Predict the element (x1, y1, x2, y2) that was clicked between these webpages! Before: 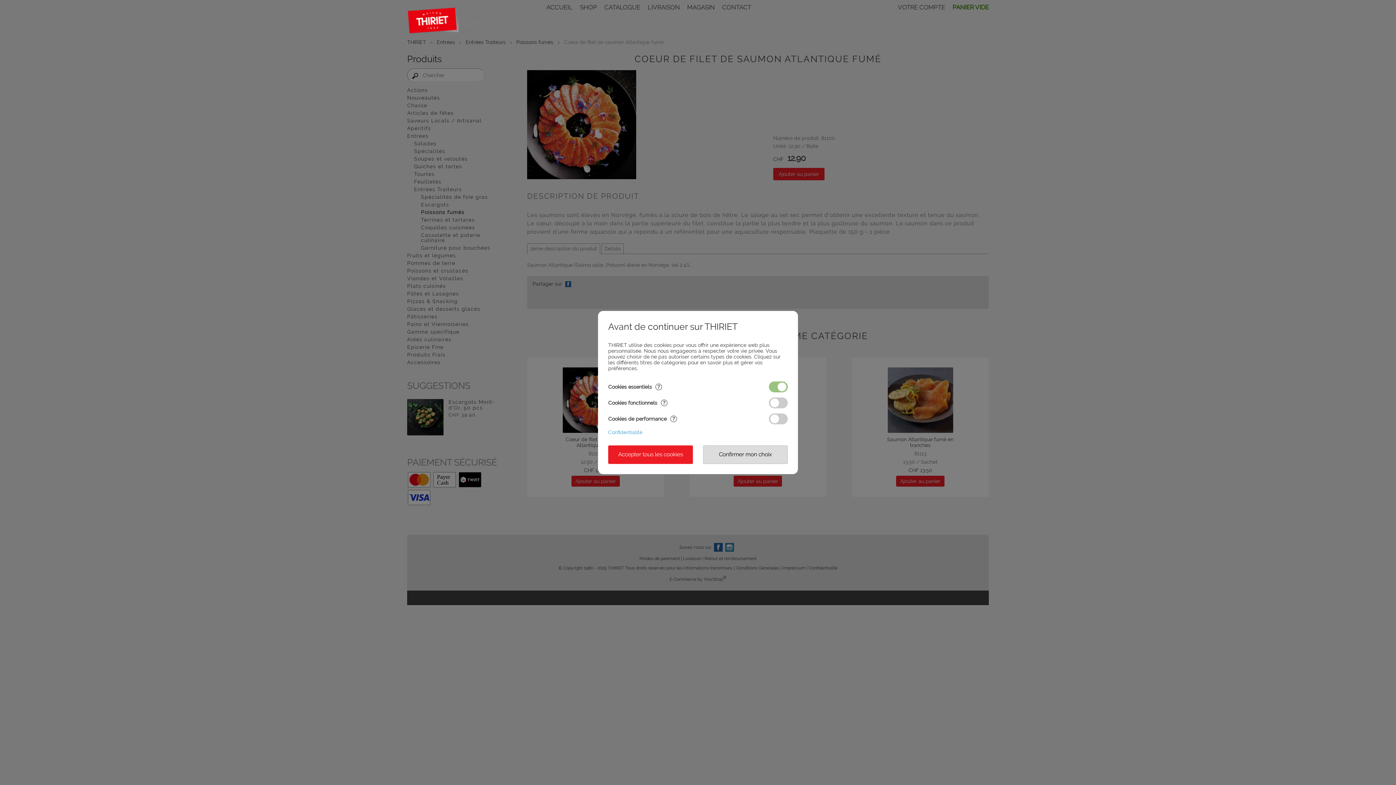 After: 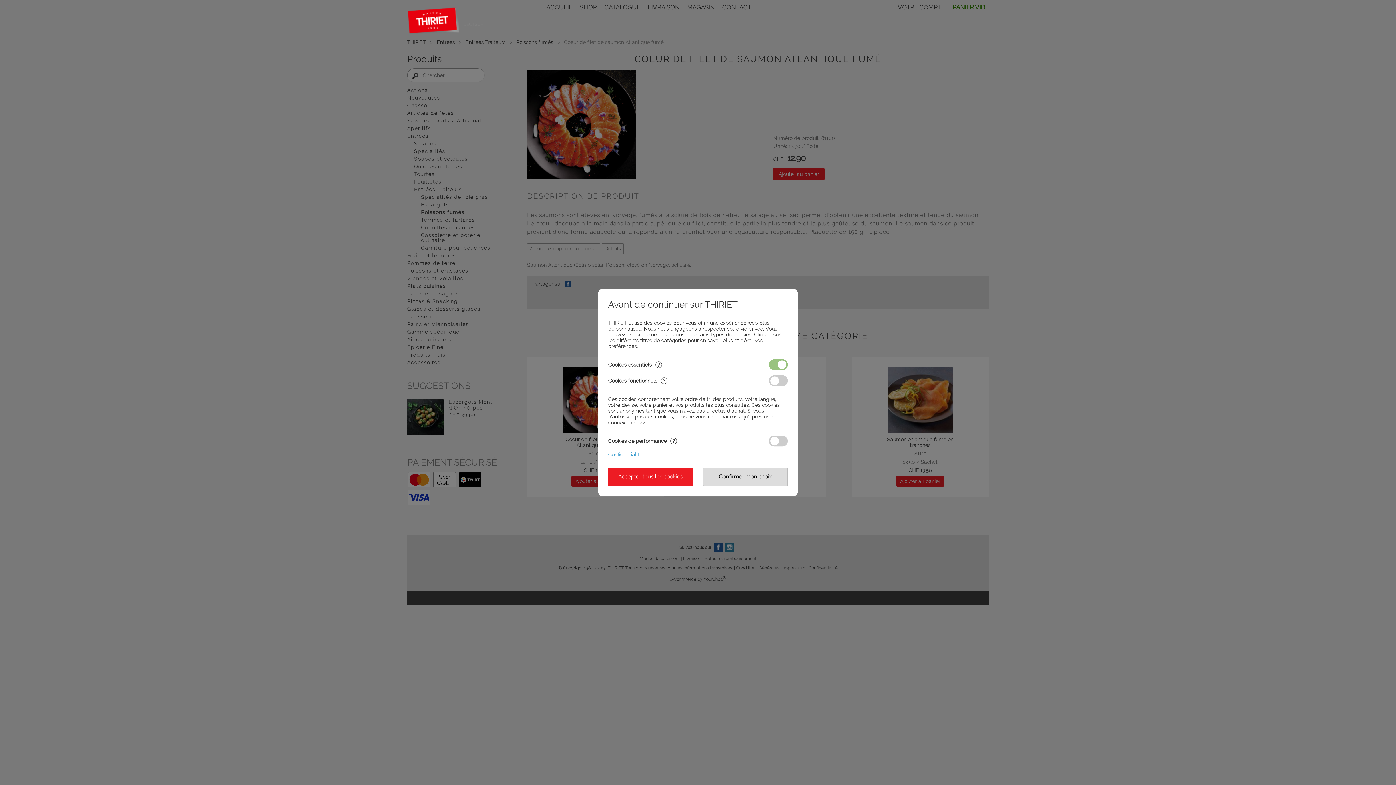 Action: bbox: (608, 400, 667, 406) label: Cookies fonctionnels?